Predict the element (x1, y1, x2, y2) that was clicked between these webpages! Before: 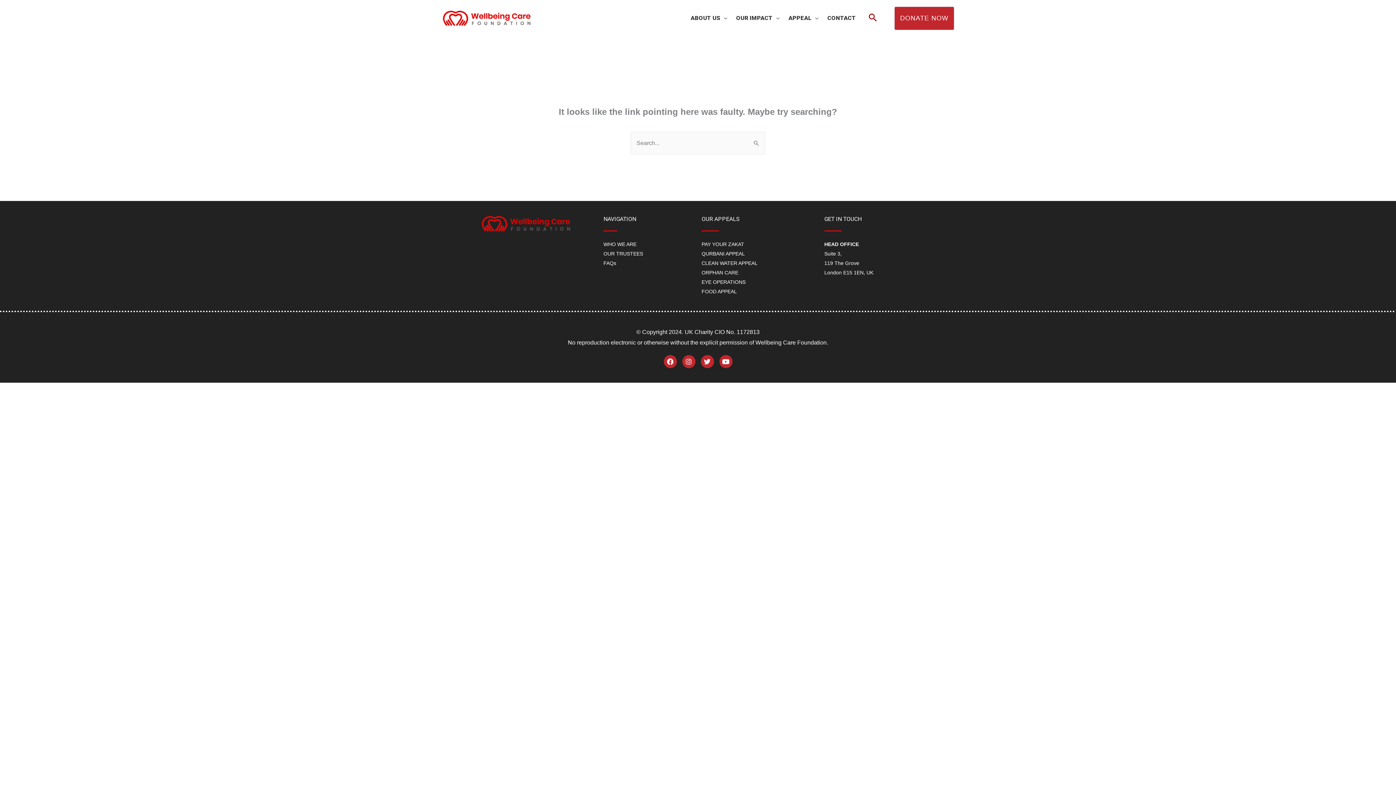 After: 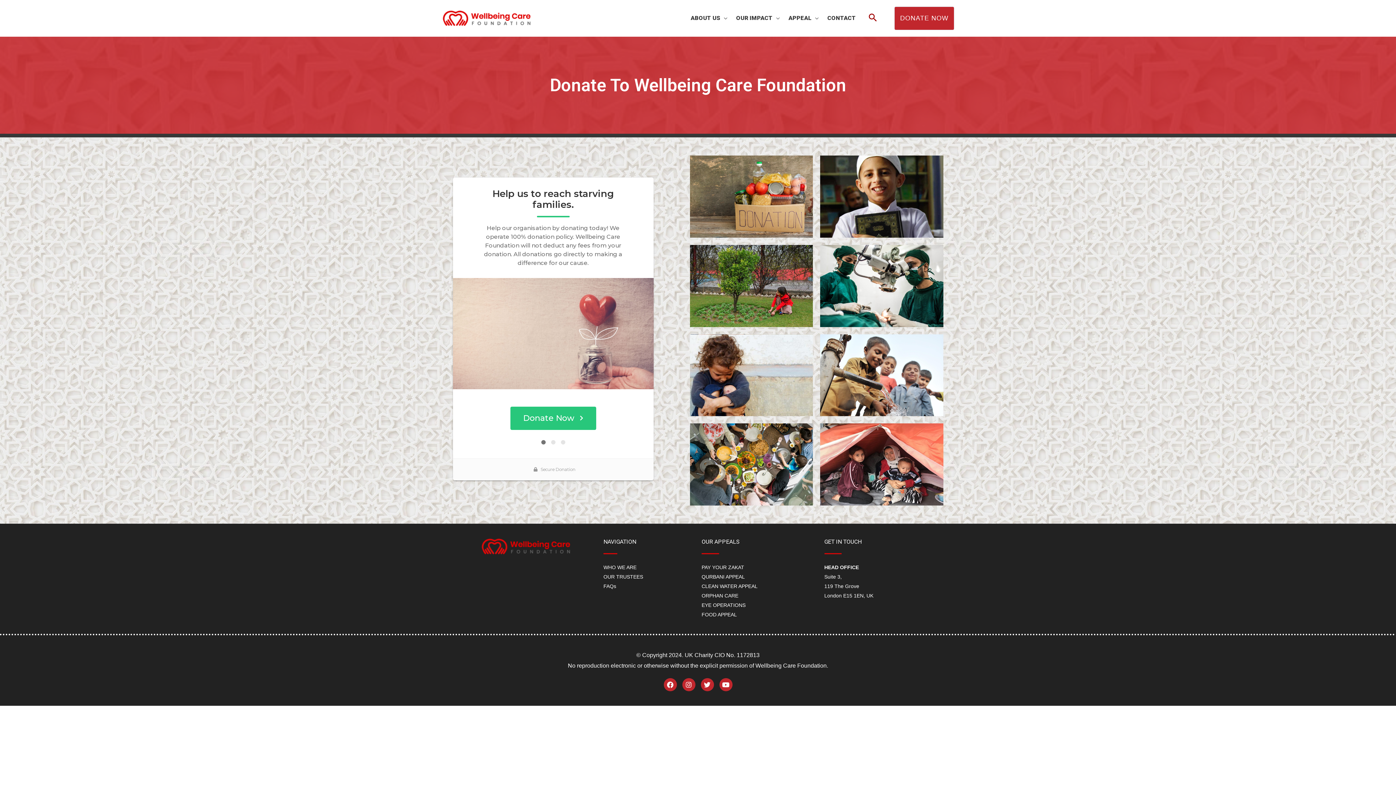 Action: bbox: (885, 6, 954, 30) label: DONATE NOW